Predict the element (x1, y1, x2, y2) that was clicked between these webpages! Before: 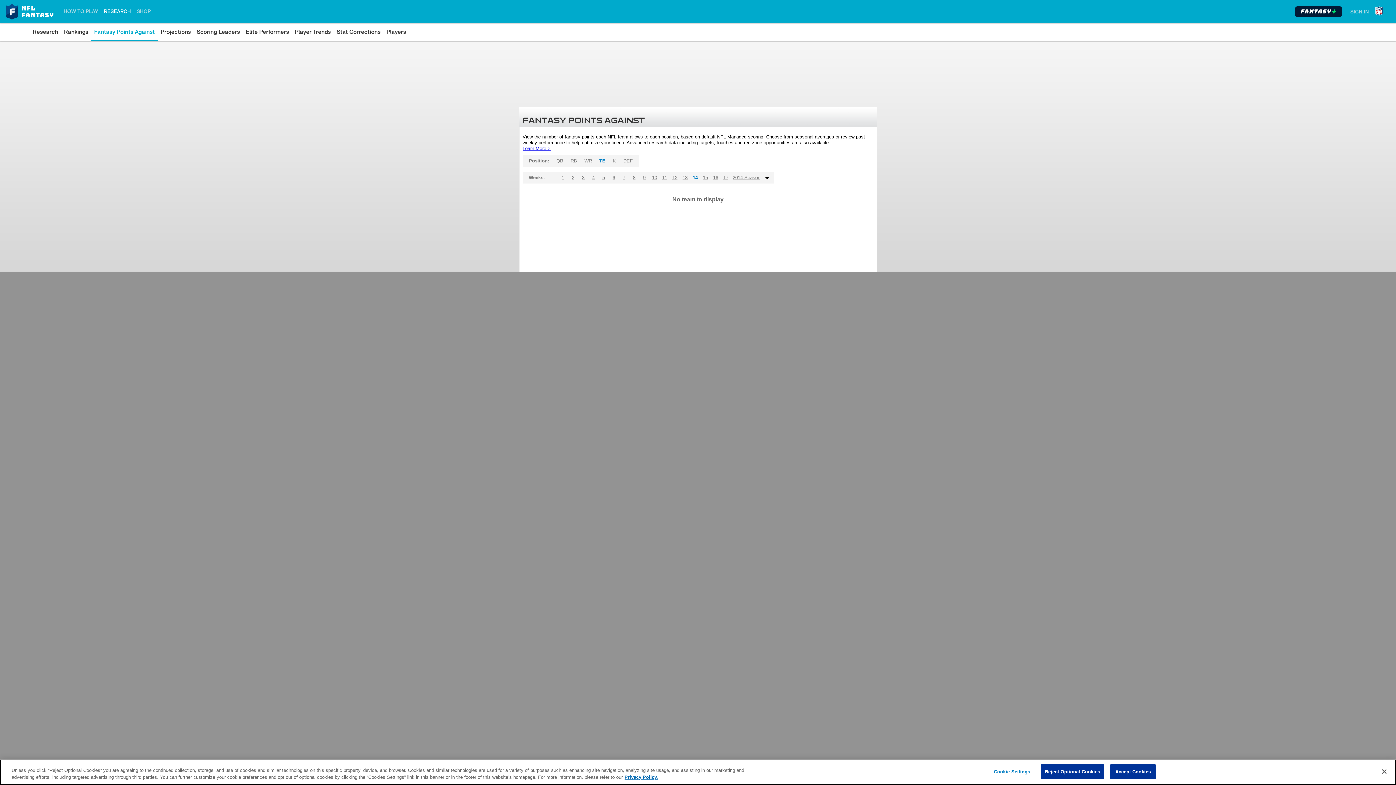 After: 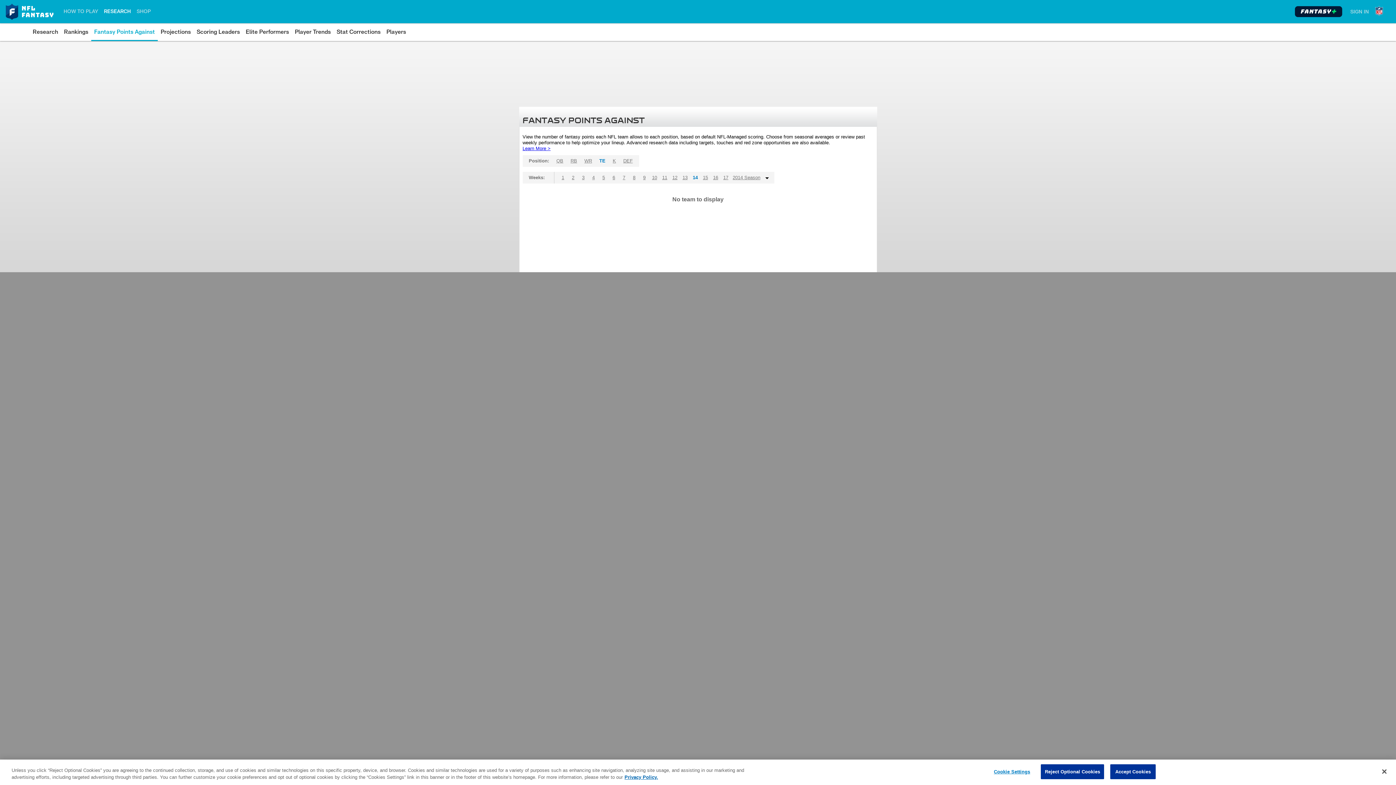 Action: bbox: (596, 155, 608, 166) label: TE